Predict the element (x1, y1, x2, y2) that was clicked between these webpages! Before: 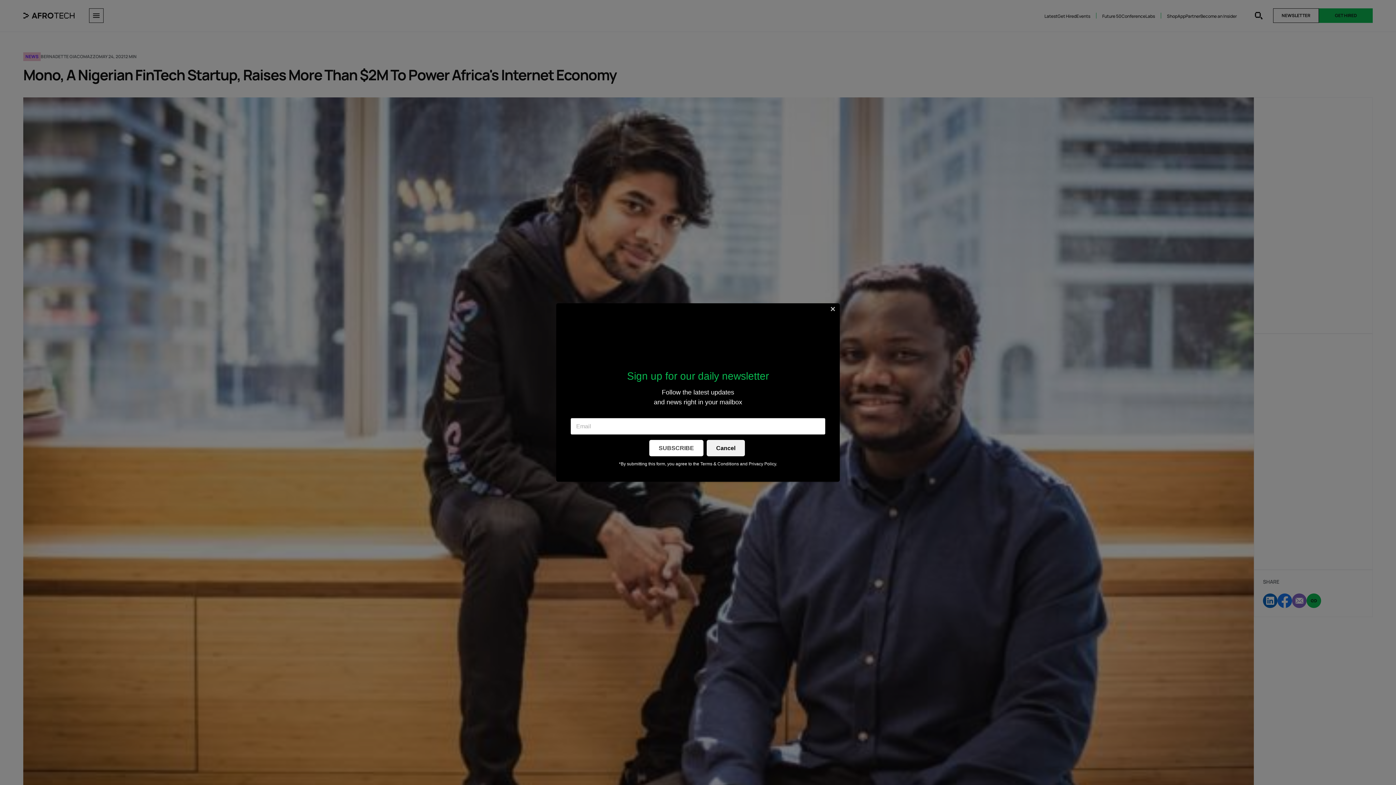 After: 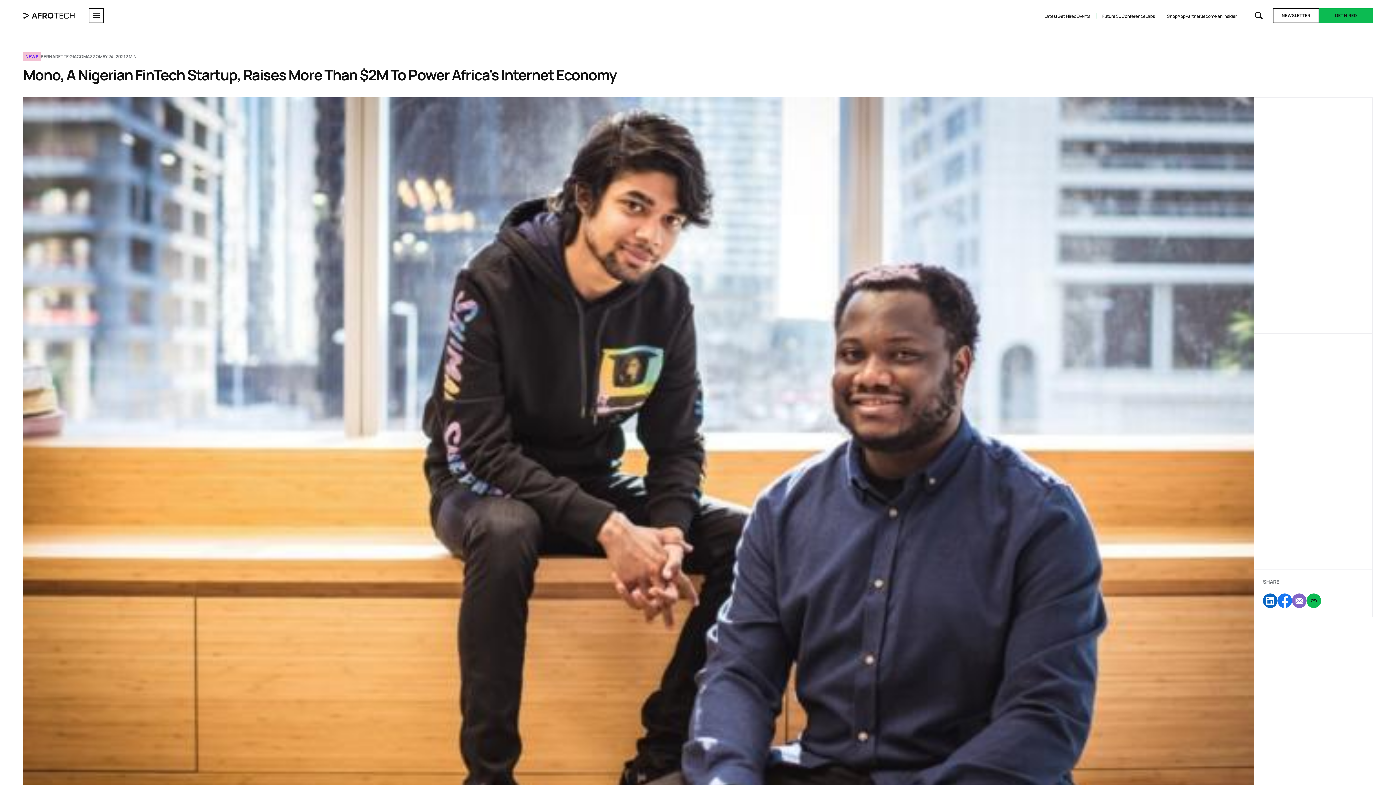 Action: bbox: (706, 440, 745, 456) label: Cancel